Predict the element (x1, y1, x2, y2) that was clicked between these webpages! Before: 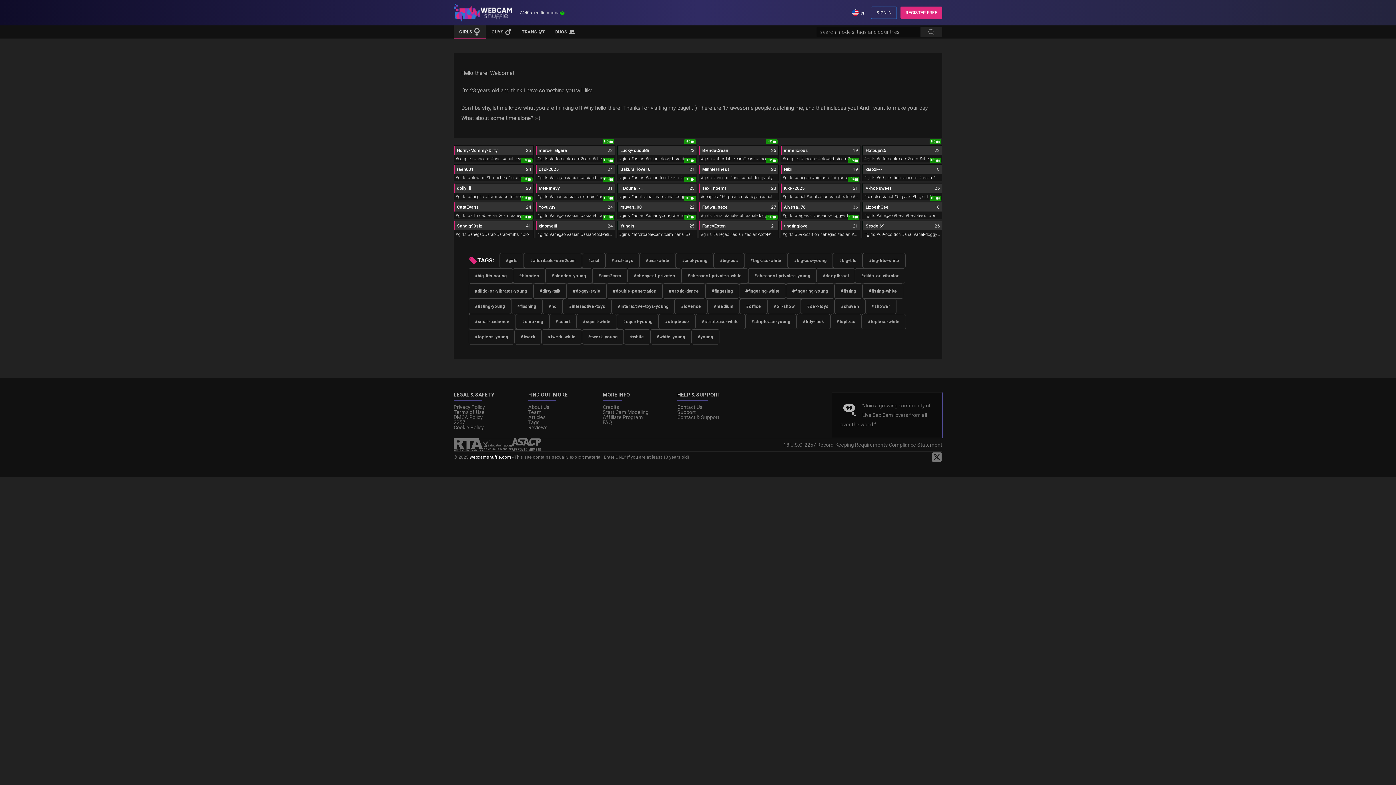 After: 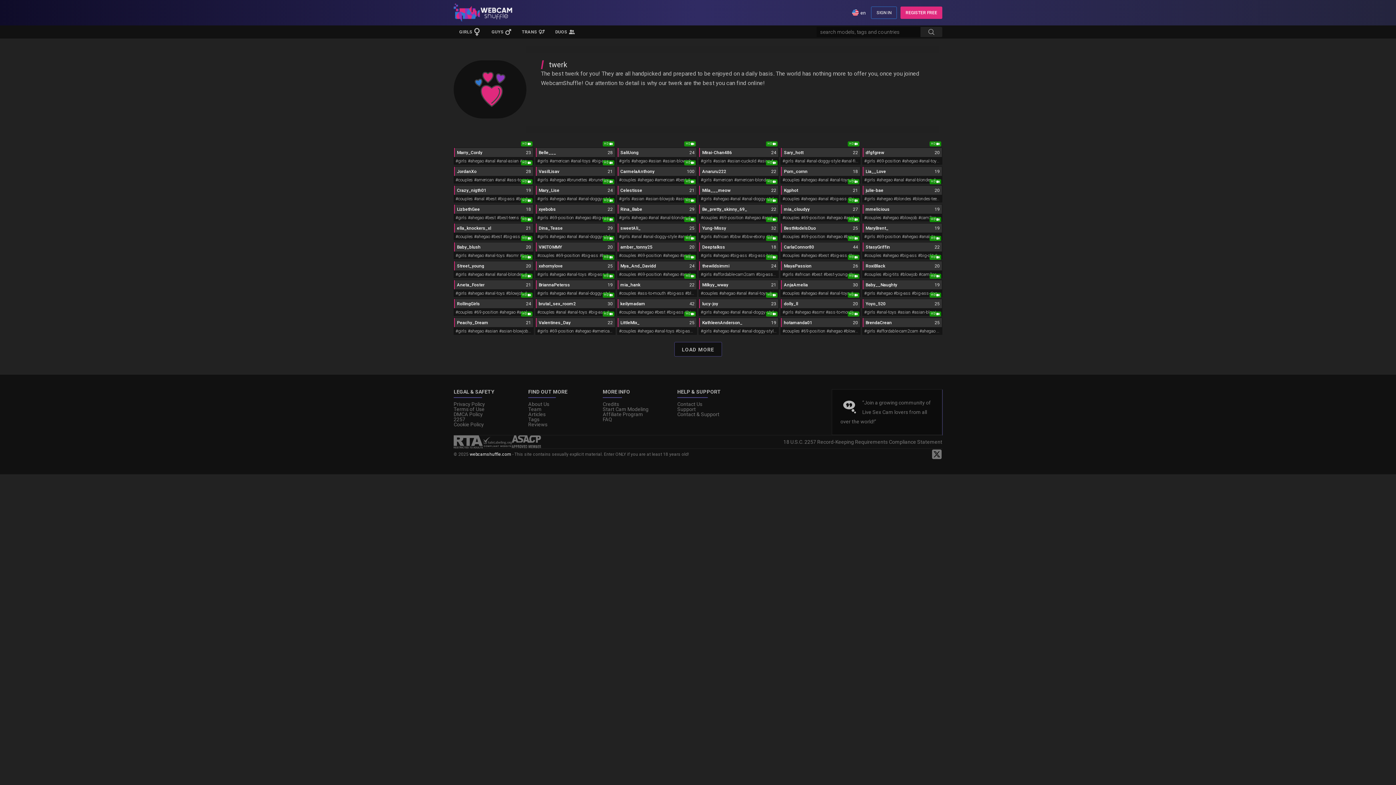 Action: bbox: (514, 329, 541, 344) label: #twerk